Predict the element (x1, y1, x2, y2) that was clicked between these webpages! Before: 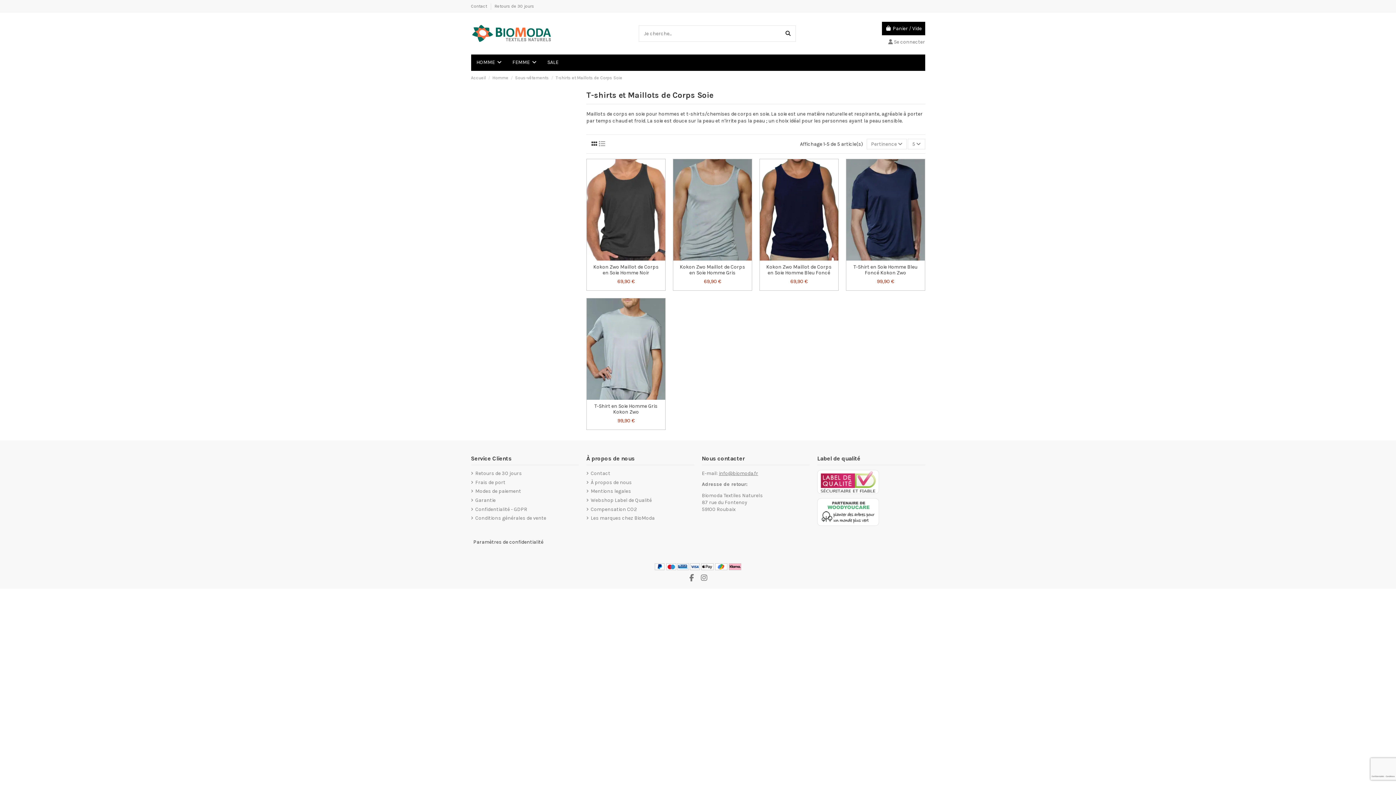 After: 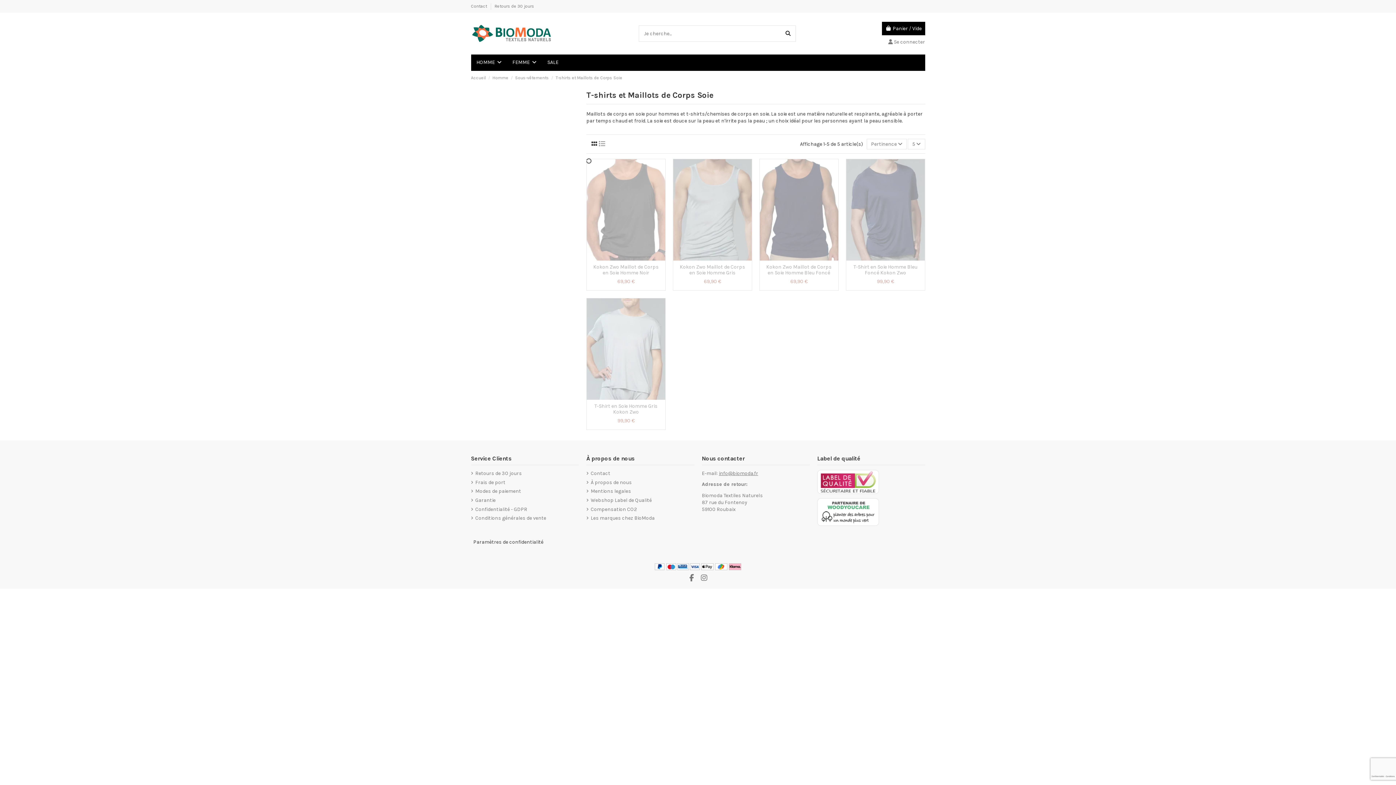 Action: bbox: (591, 140, 597, 148)